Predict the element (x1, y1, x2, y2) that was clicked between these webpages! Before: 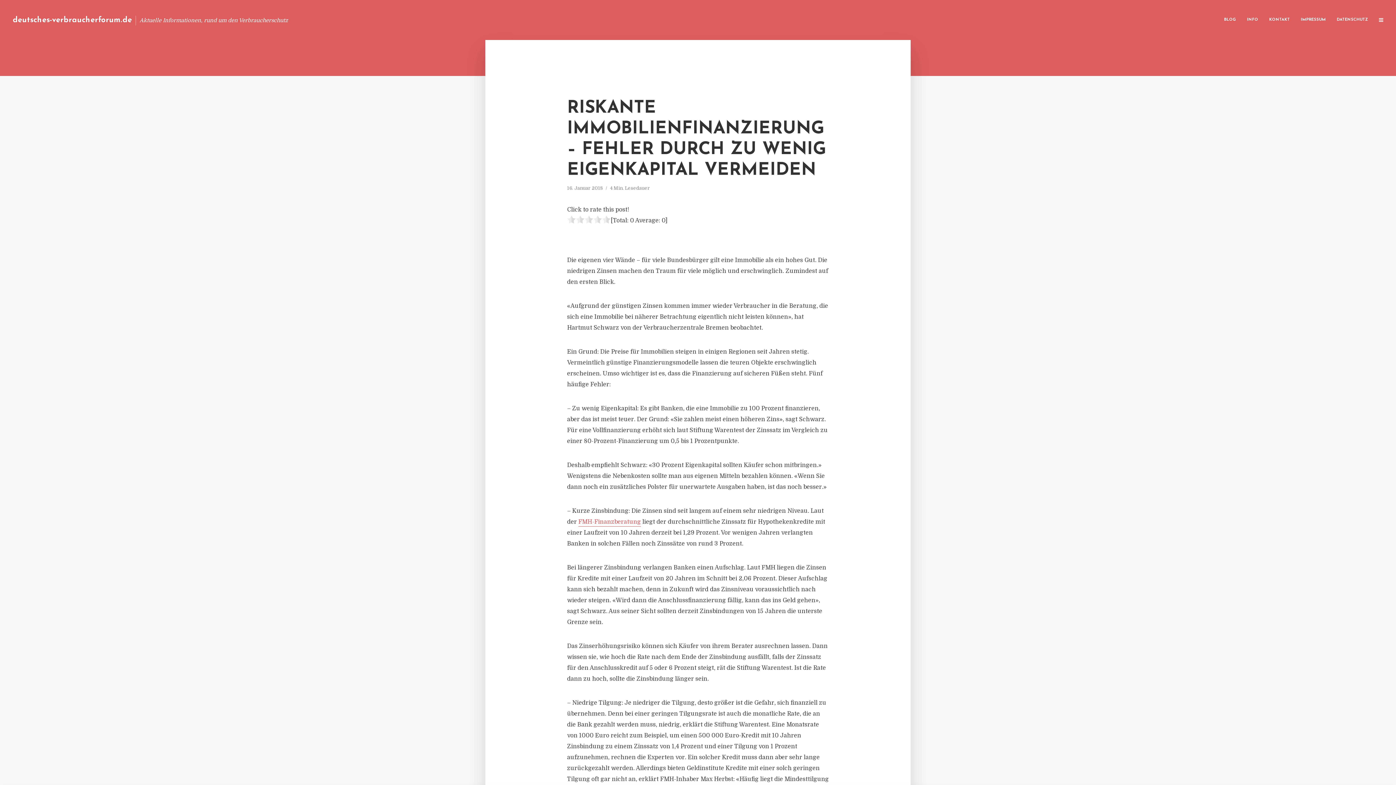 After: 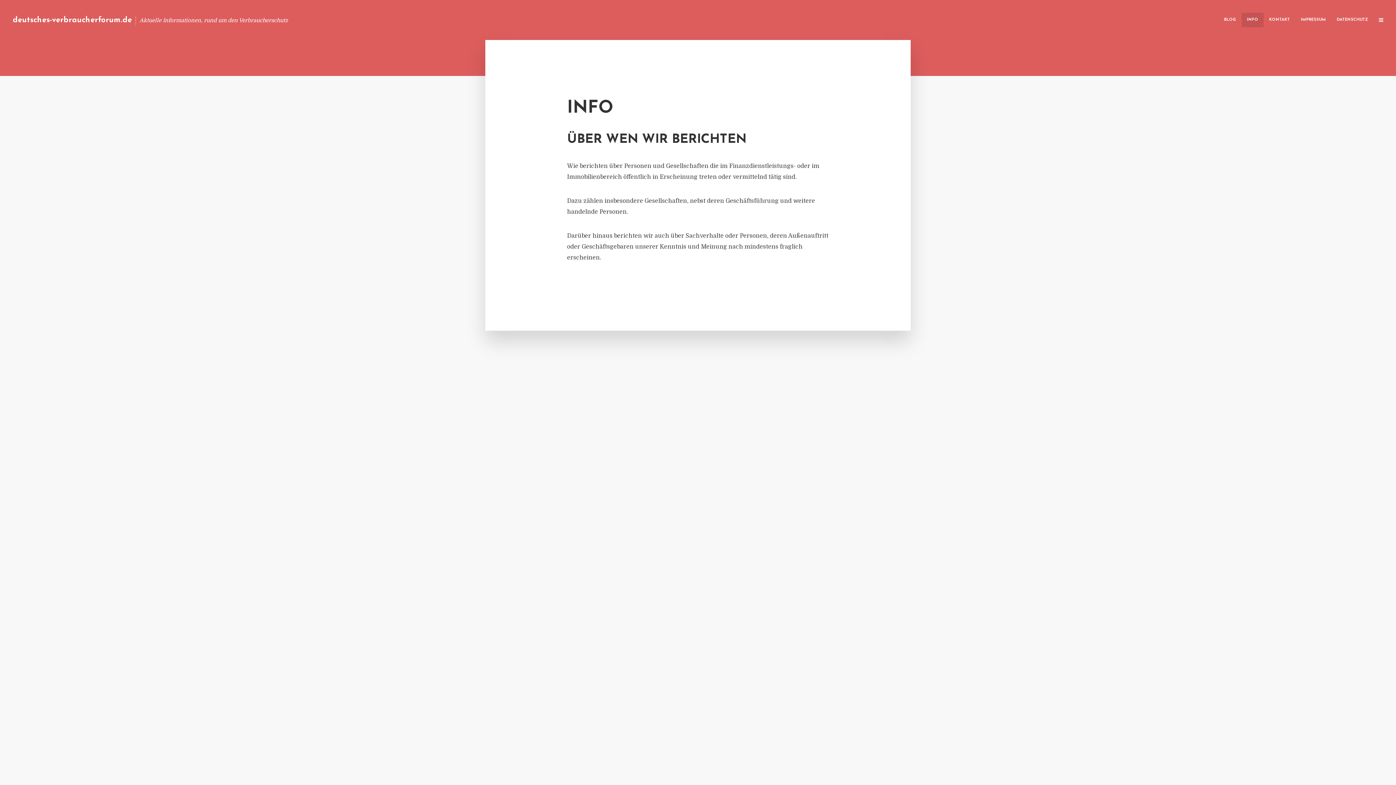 Action: label: INFO bbox: (1241, 12, 1264, 27)